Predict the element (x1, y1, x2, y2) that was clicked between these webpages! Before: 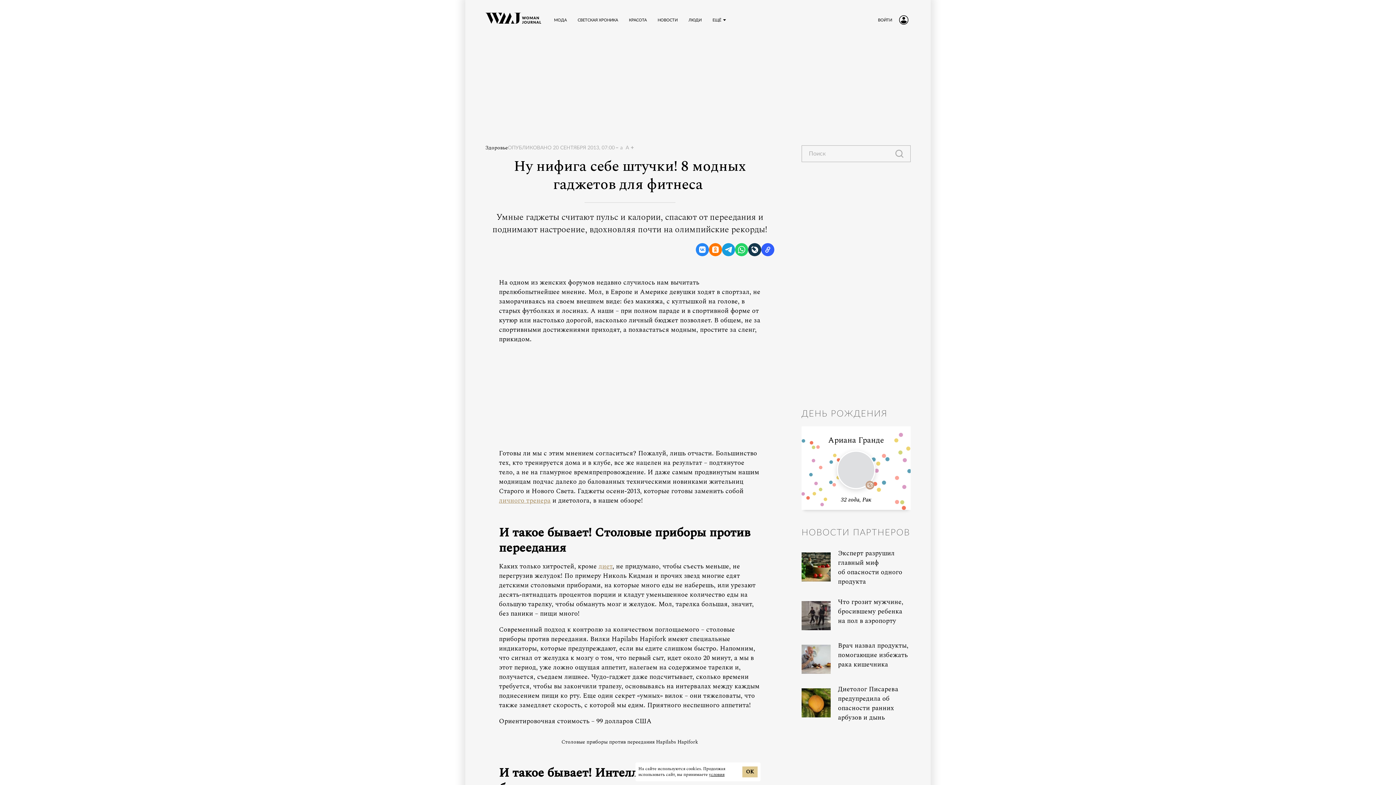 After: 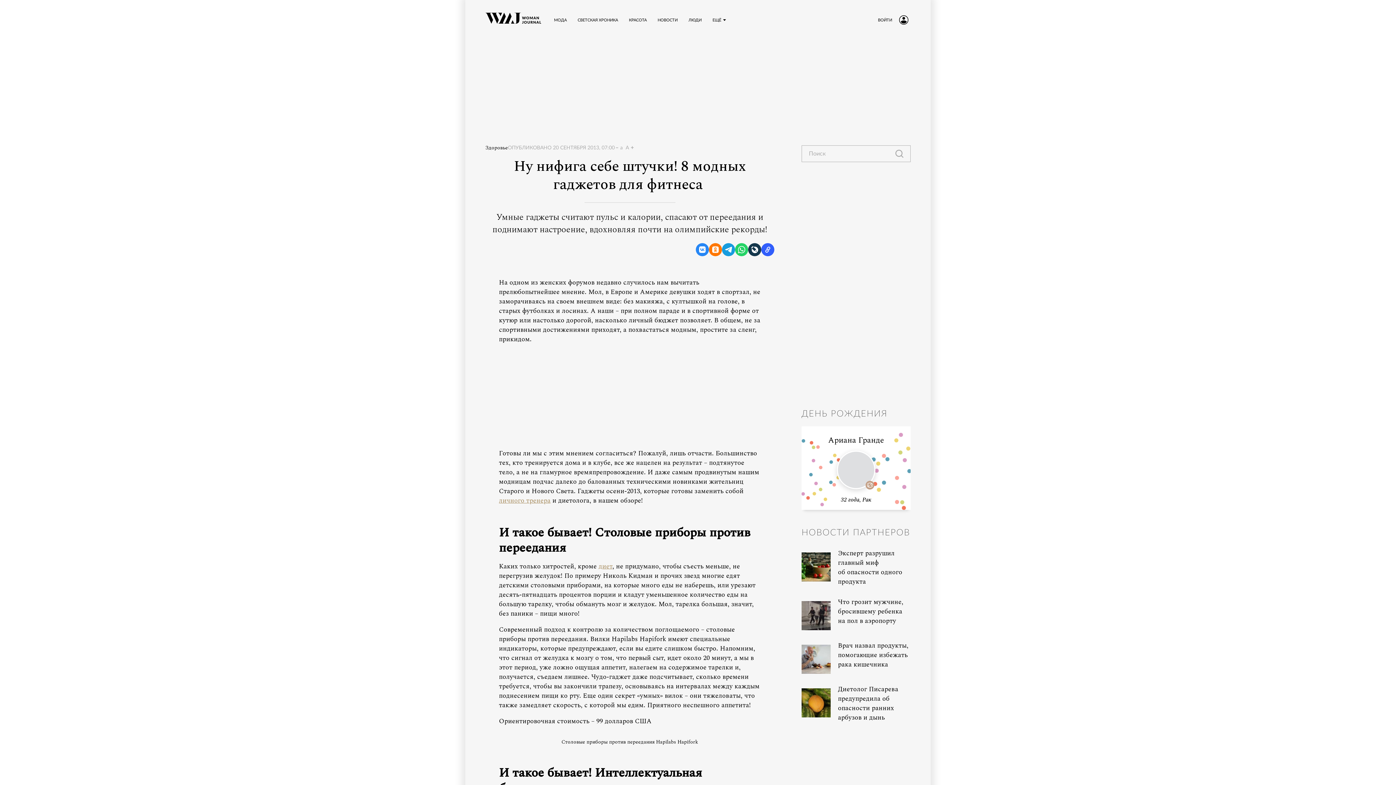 Action: label: ОК bbox: (742, 766, 757, 777)